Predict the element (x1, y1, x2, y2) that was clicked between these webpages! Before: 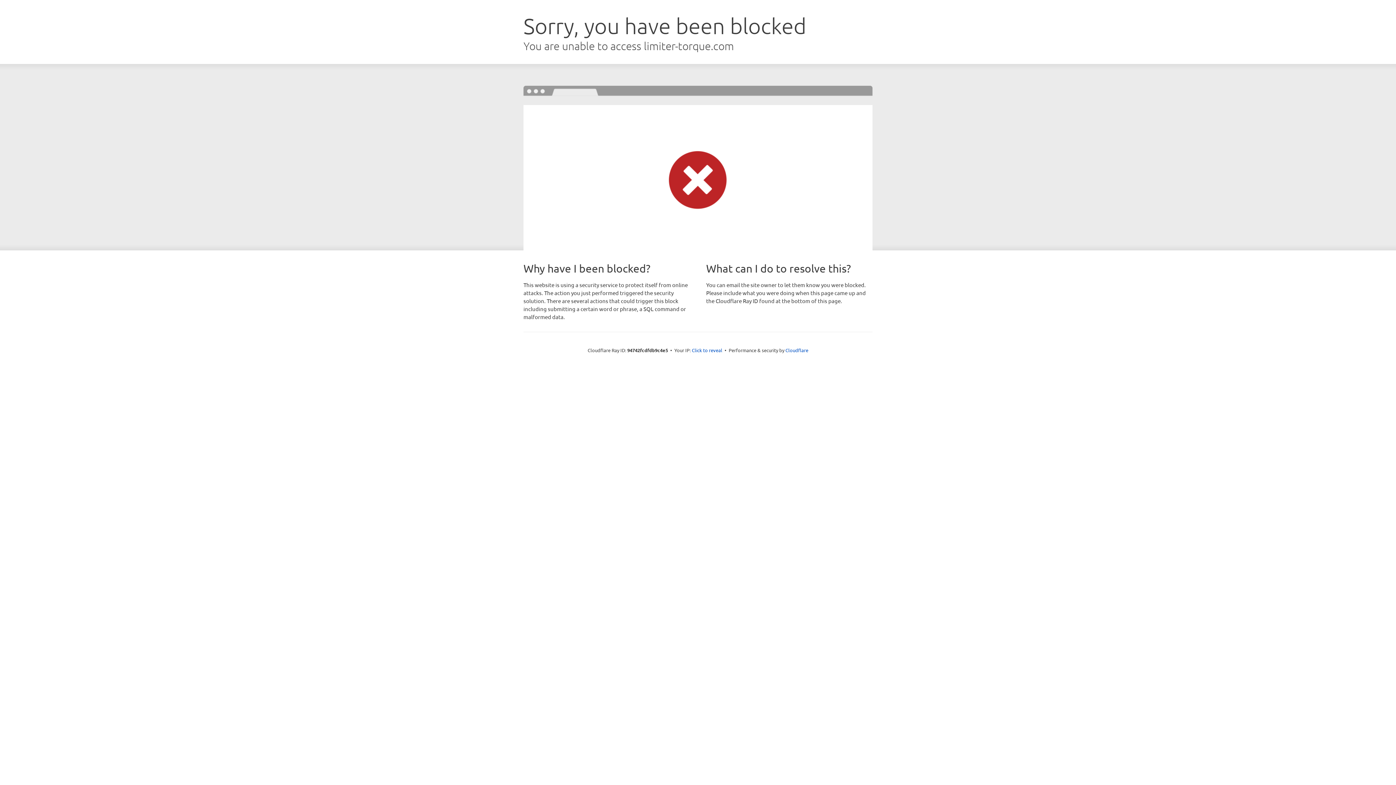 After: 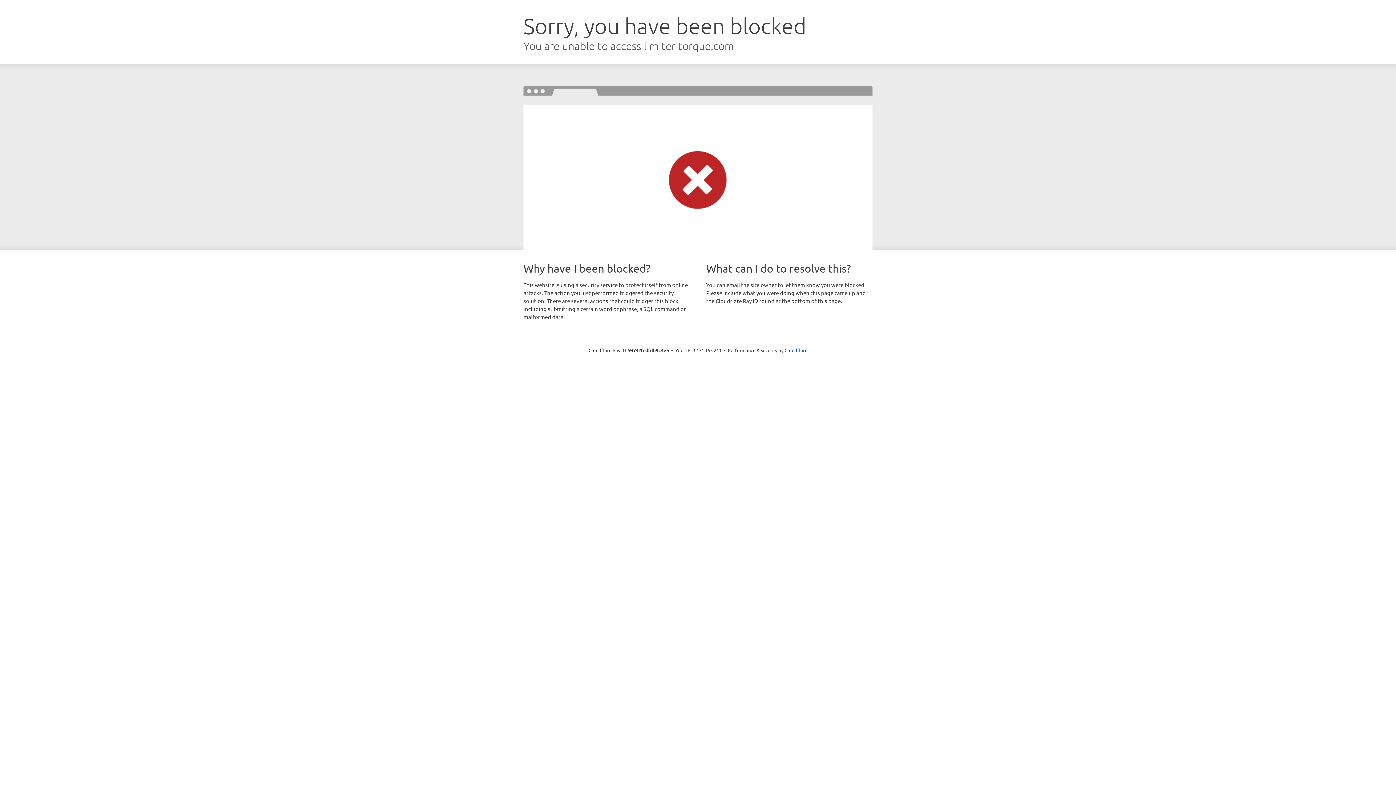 Action: bbox: (692, 346, 722, 353) label: Click to reveal